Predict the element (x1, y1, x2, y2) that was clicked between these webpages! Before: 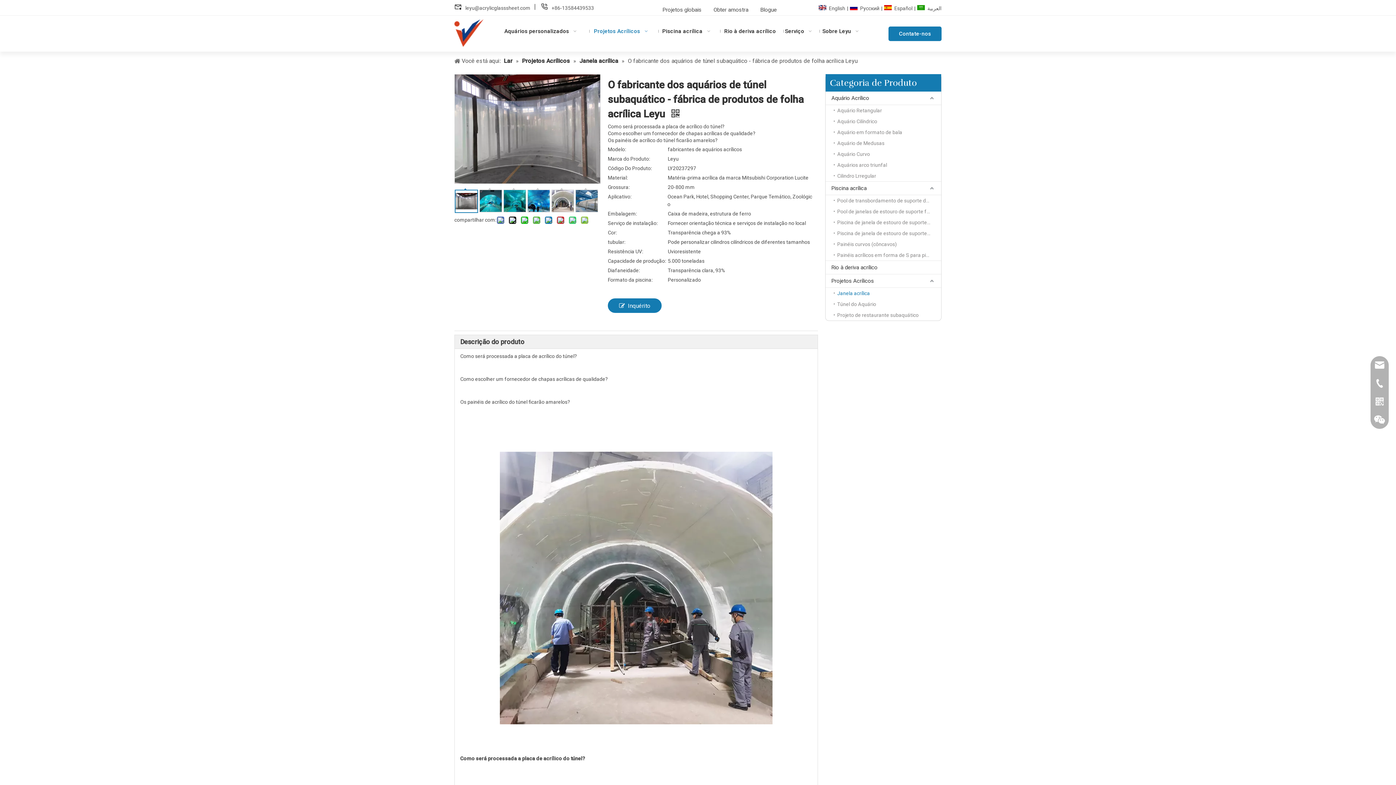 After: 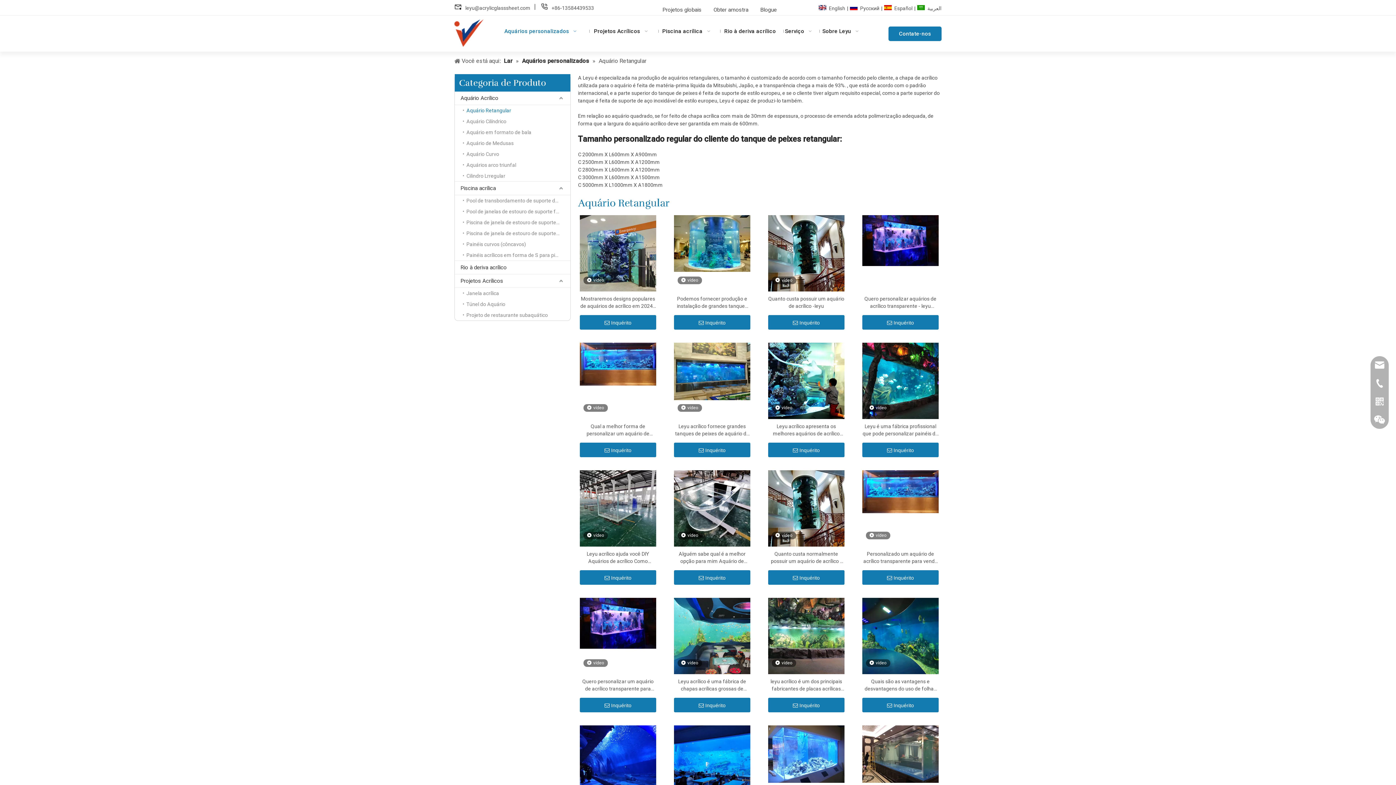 Action: bbox: (833, 105, 941, 116) label: Aquário Retangular